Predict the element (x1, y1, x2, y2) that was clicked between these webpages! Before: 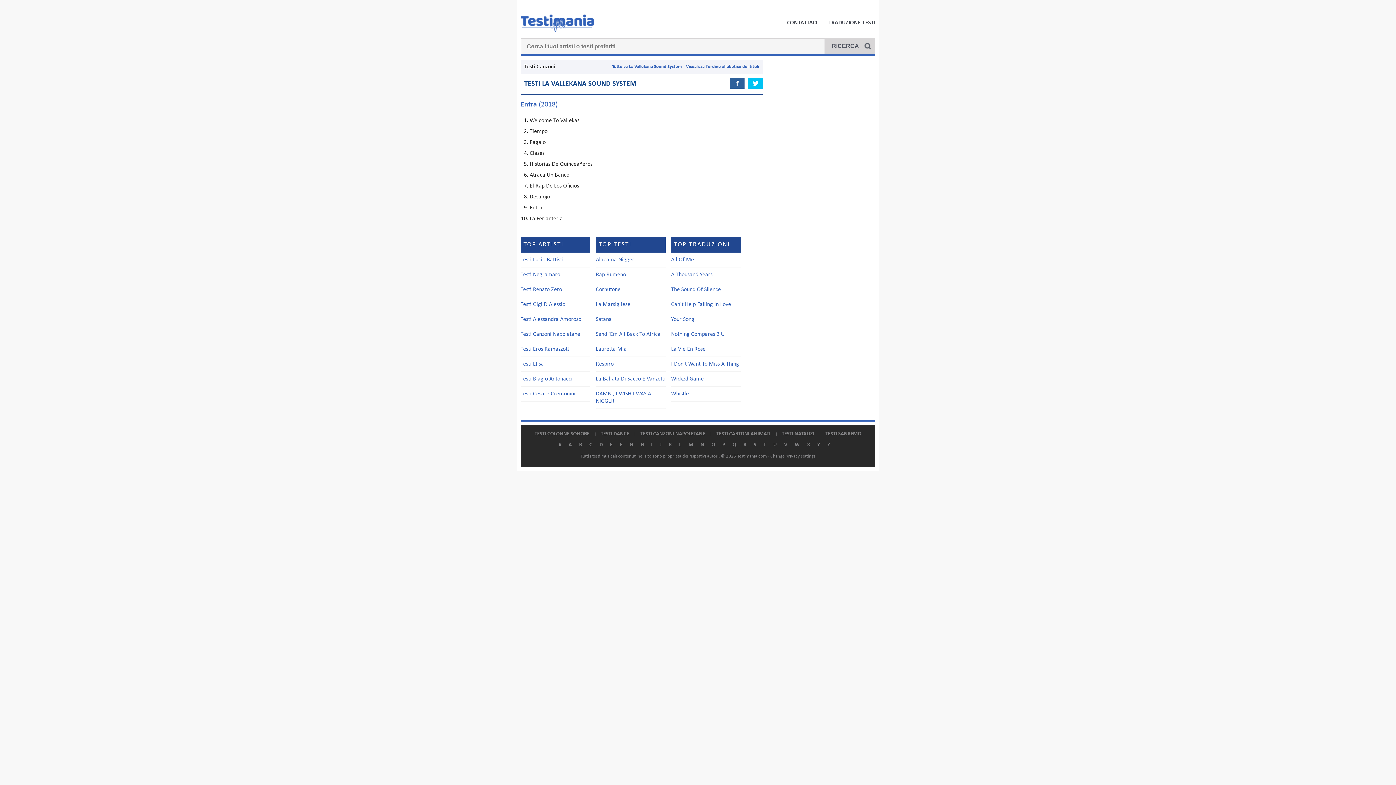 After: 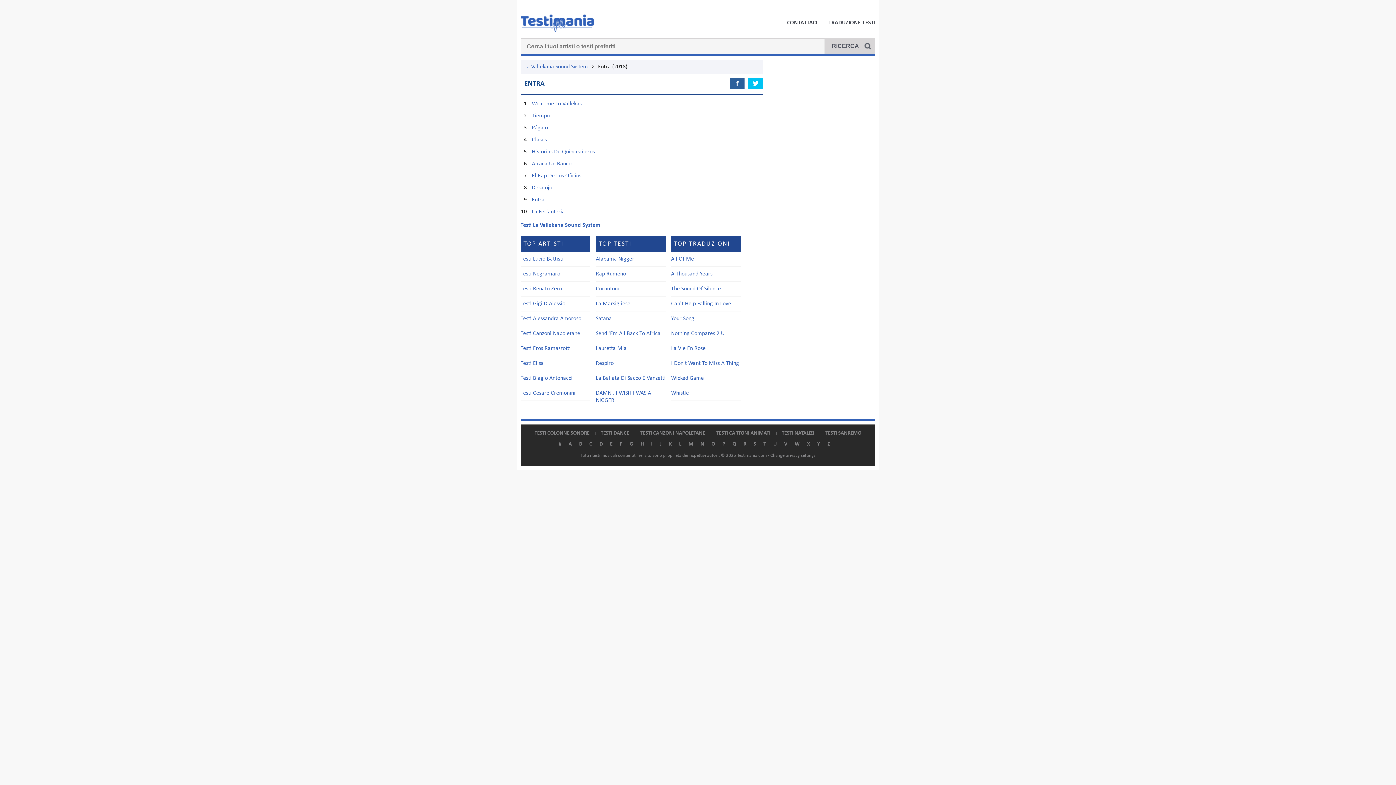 Action: label: Entra (2018) bbox: (520, 101, 557, 108)